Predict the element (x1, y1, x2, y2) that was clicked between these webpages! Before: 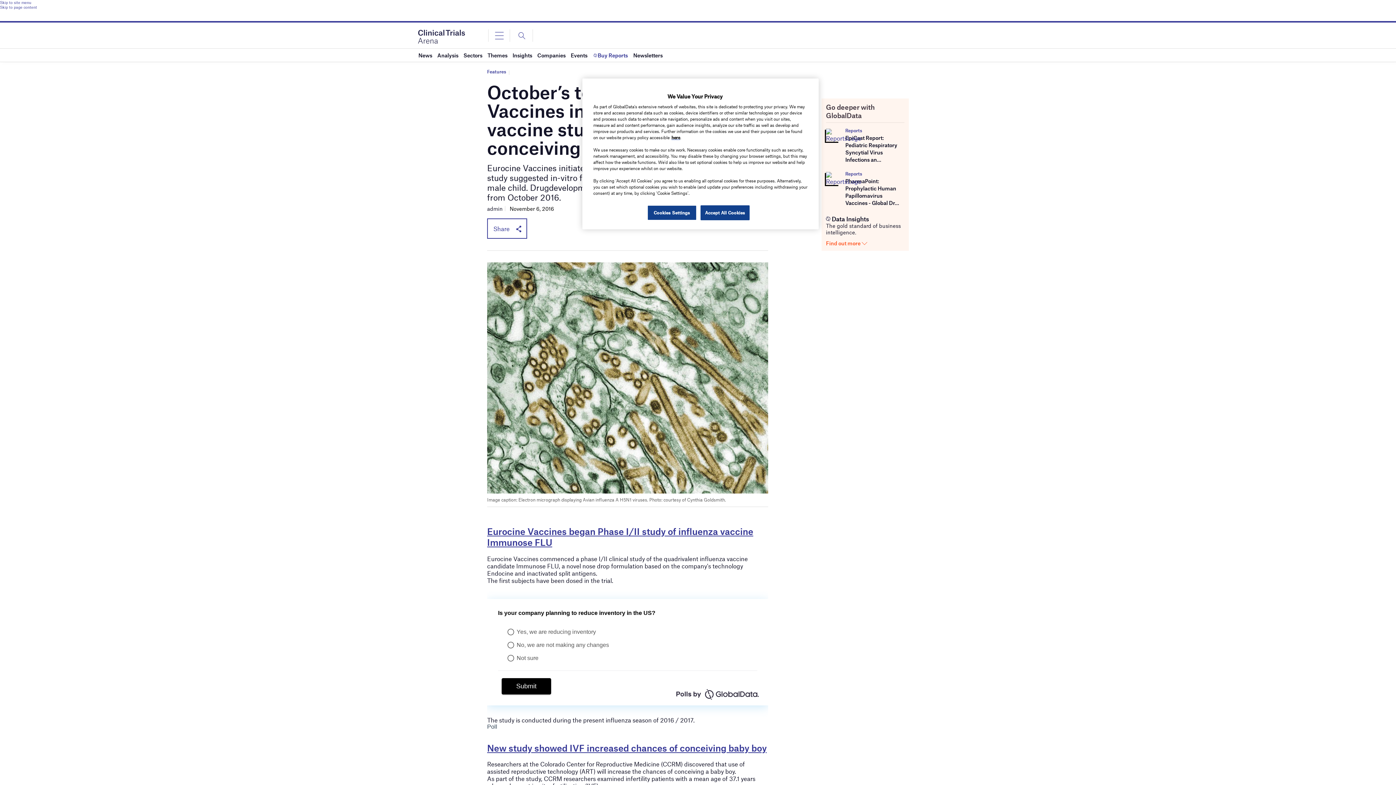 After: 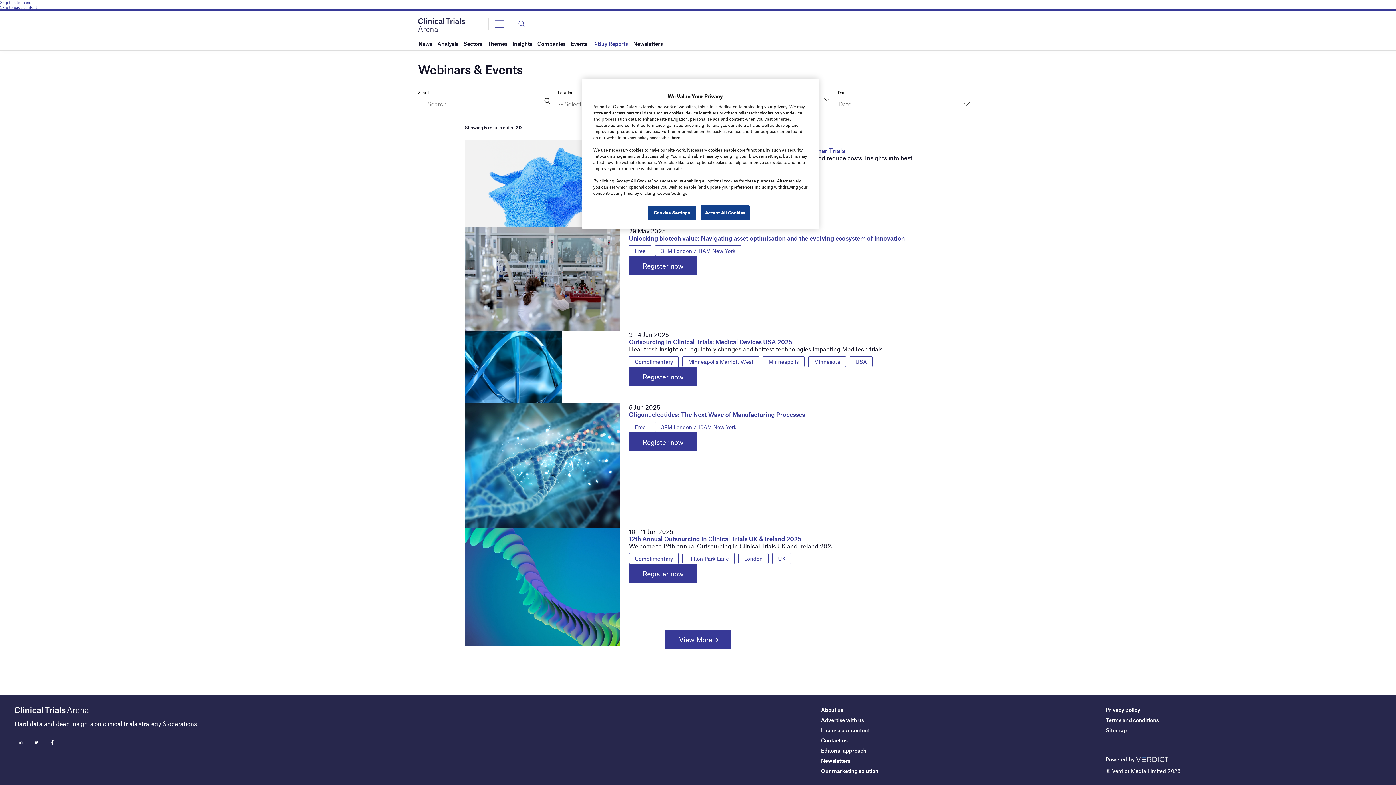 Action: bbox: (570, 48, 587, 61) label: Events